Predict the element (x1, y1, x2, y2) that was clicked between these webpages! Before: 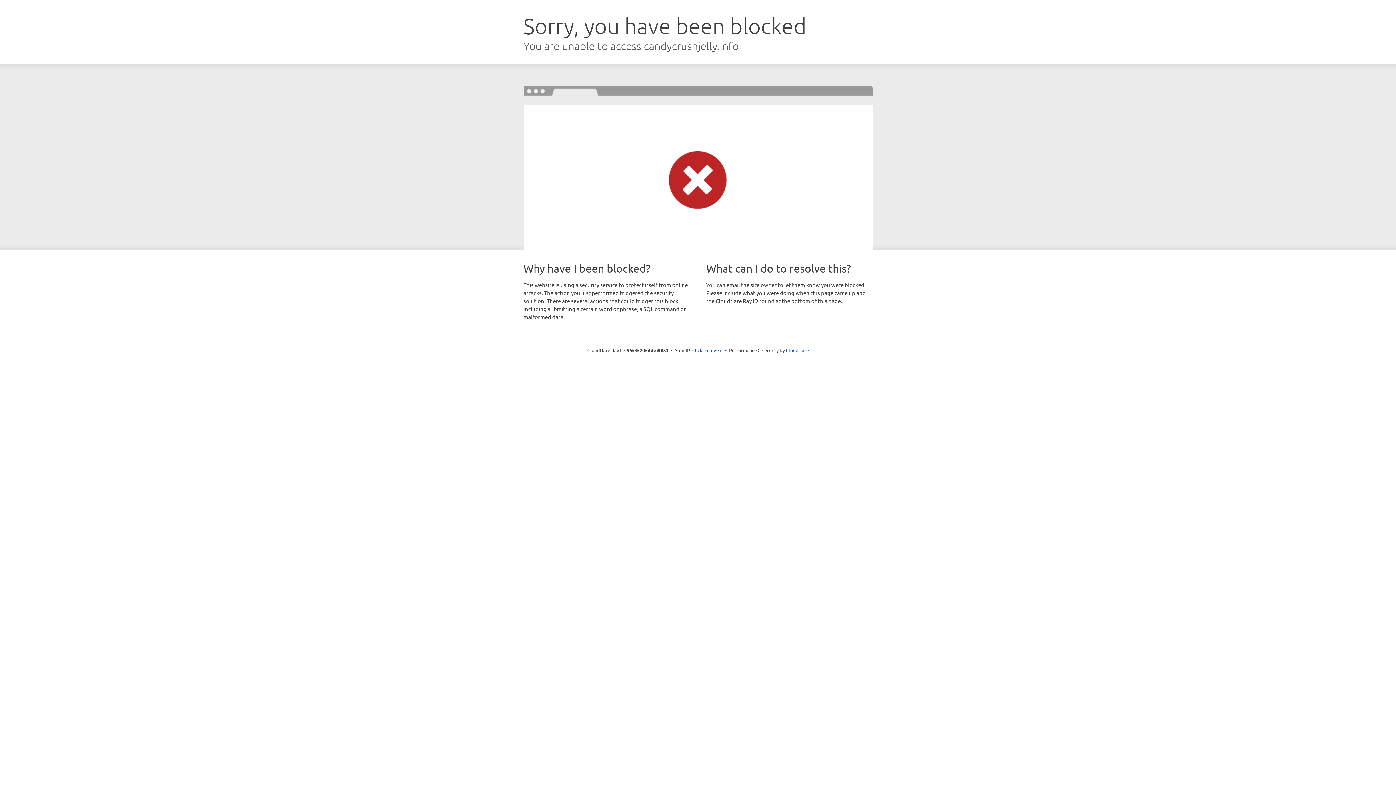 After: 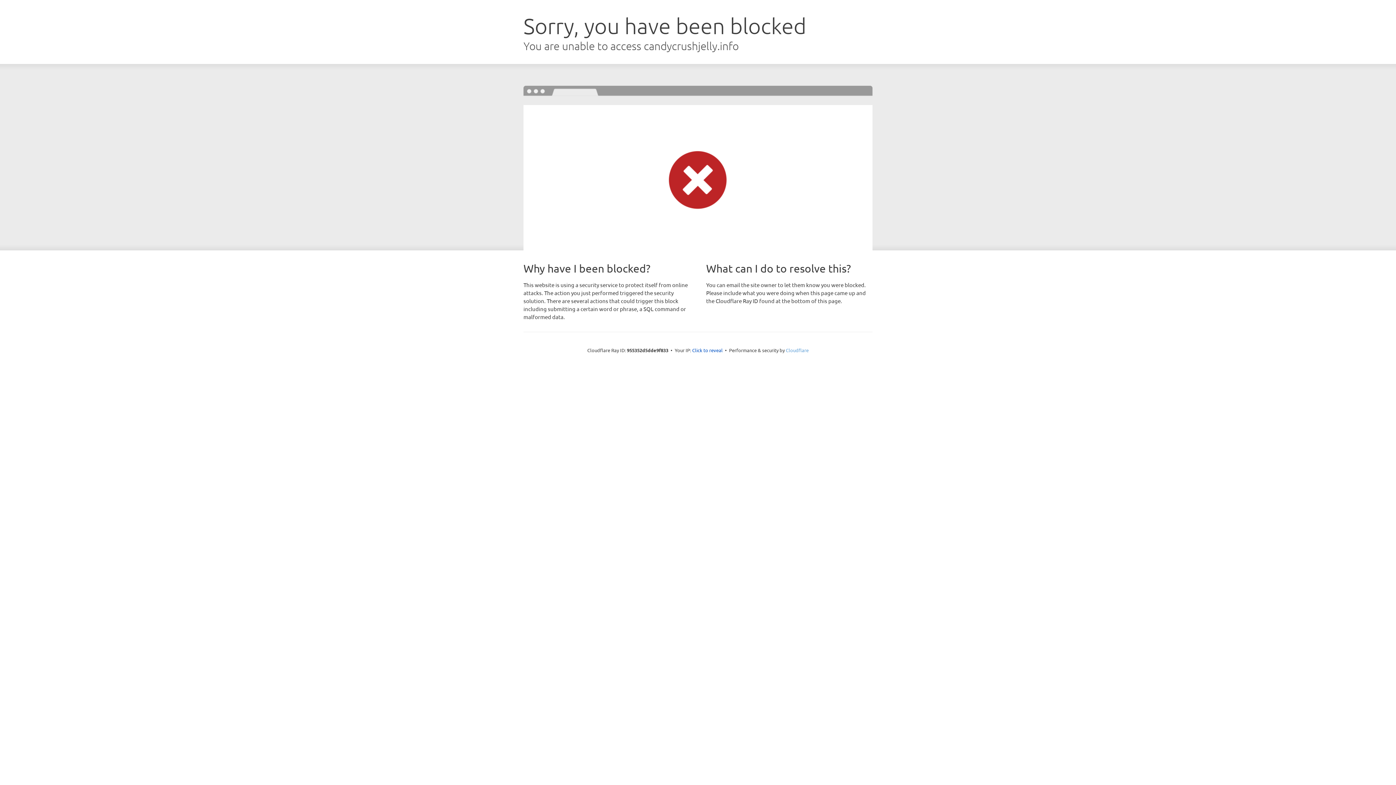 Action: bbox: (786, 347, 808, 353) label: Cloudflare